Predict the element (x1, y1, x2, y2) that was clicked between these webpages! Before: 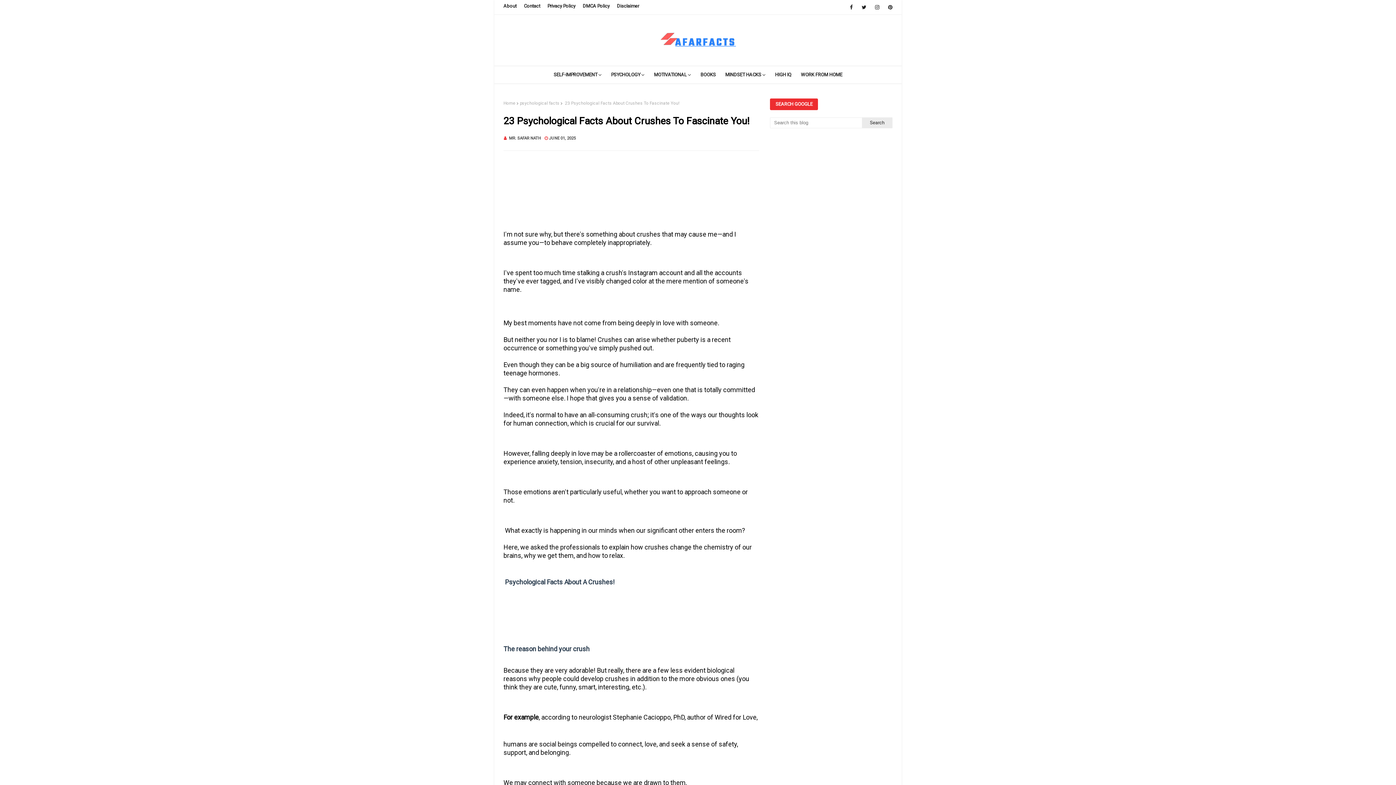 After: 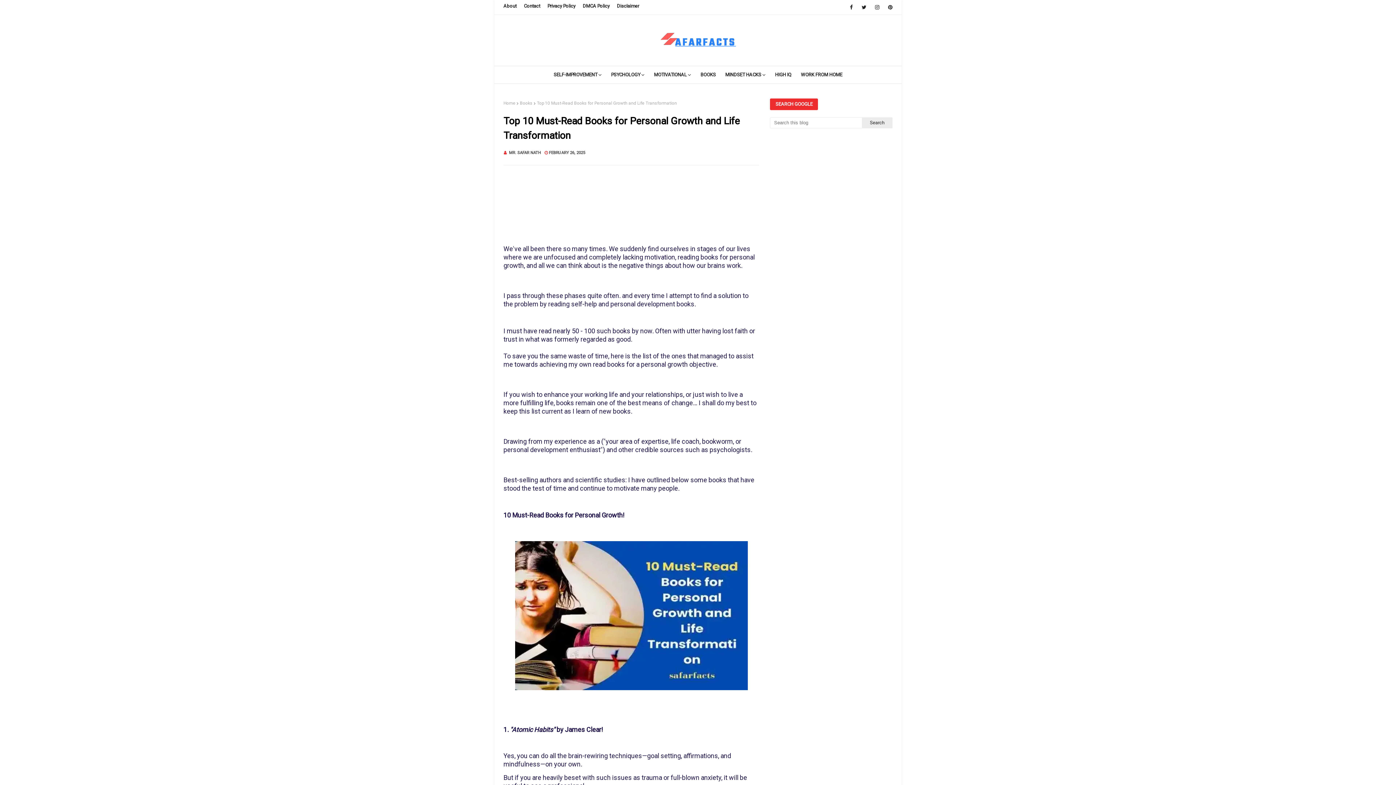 Action: label: BOOKS bbox: (696, 66, 720, 83)